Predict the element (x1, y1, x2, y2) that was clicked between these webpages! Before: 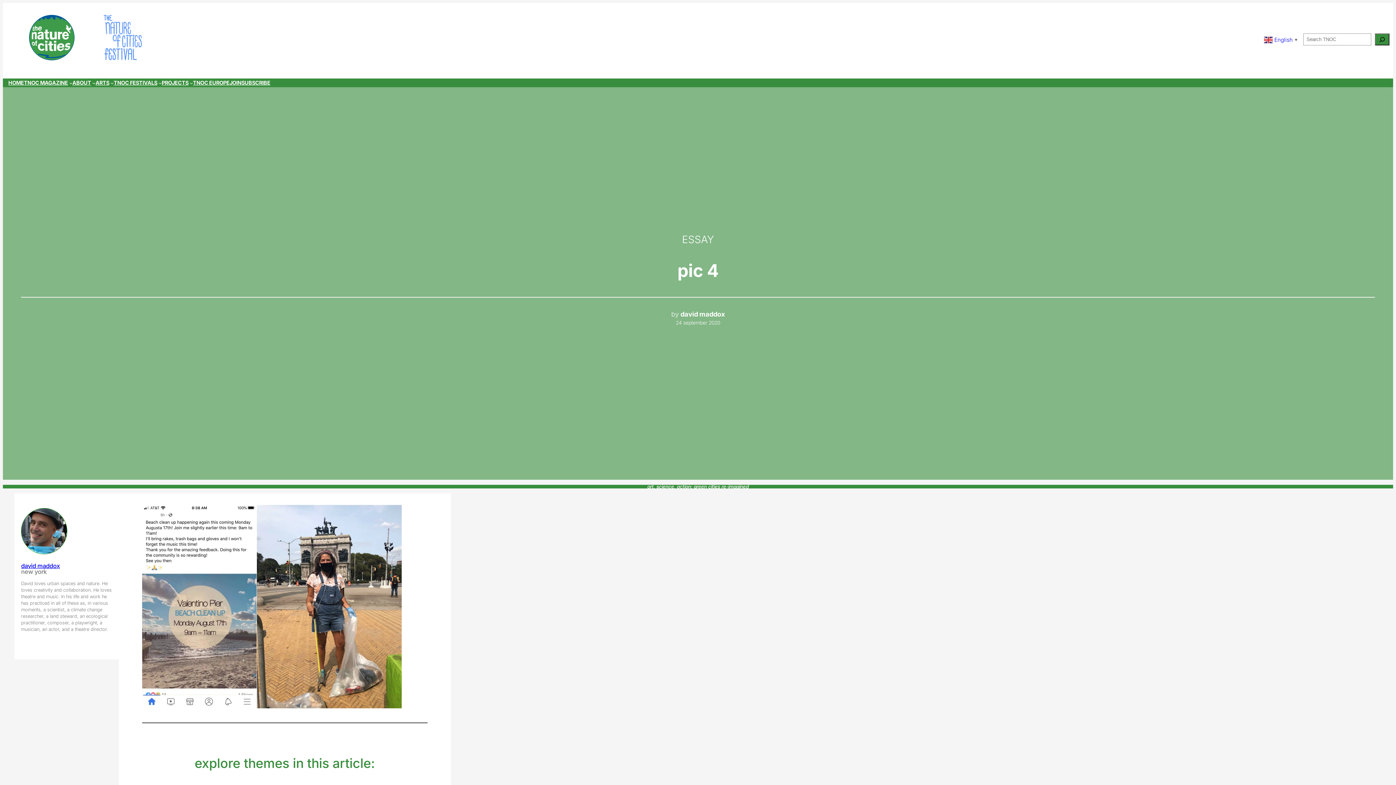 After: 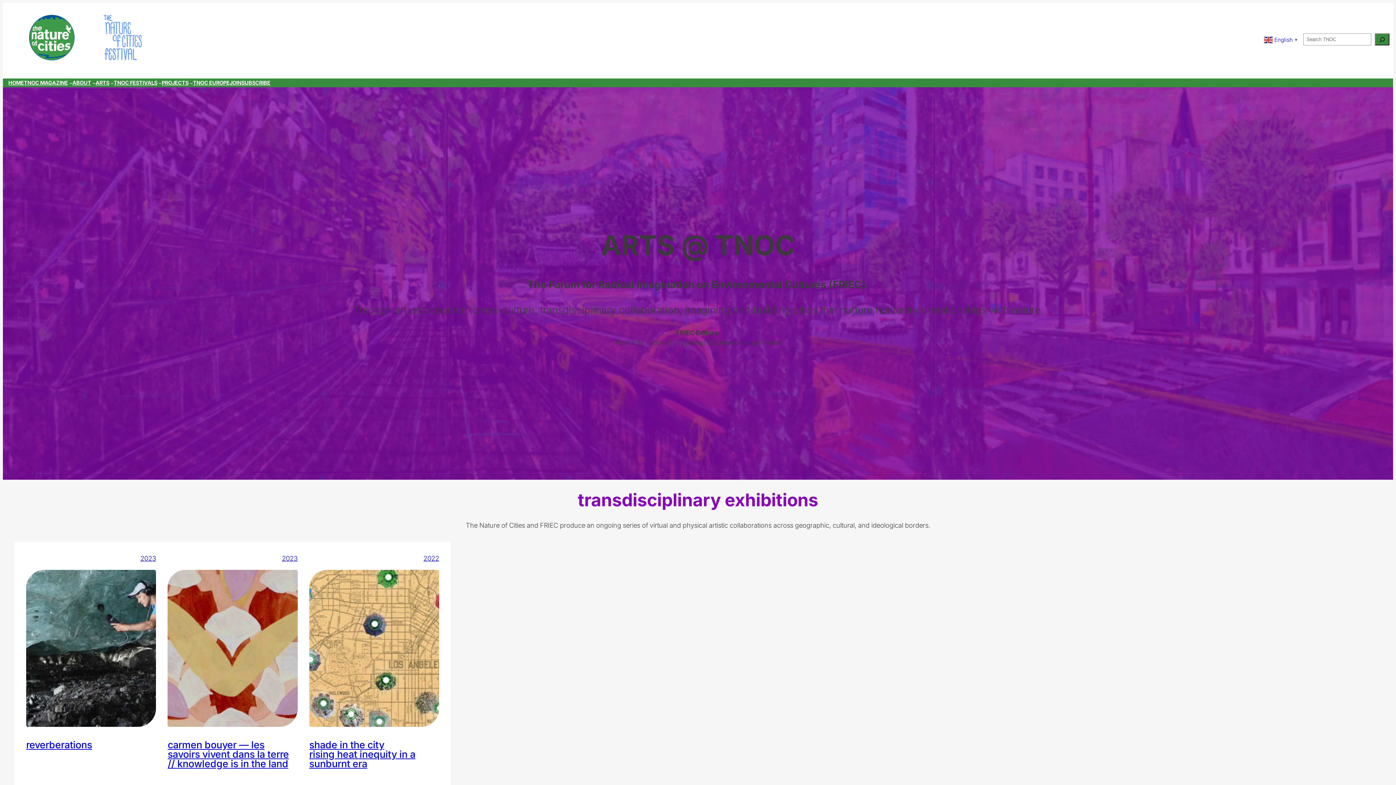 Action: bbox: (95, 78, 109, 87) label: ARTS